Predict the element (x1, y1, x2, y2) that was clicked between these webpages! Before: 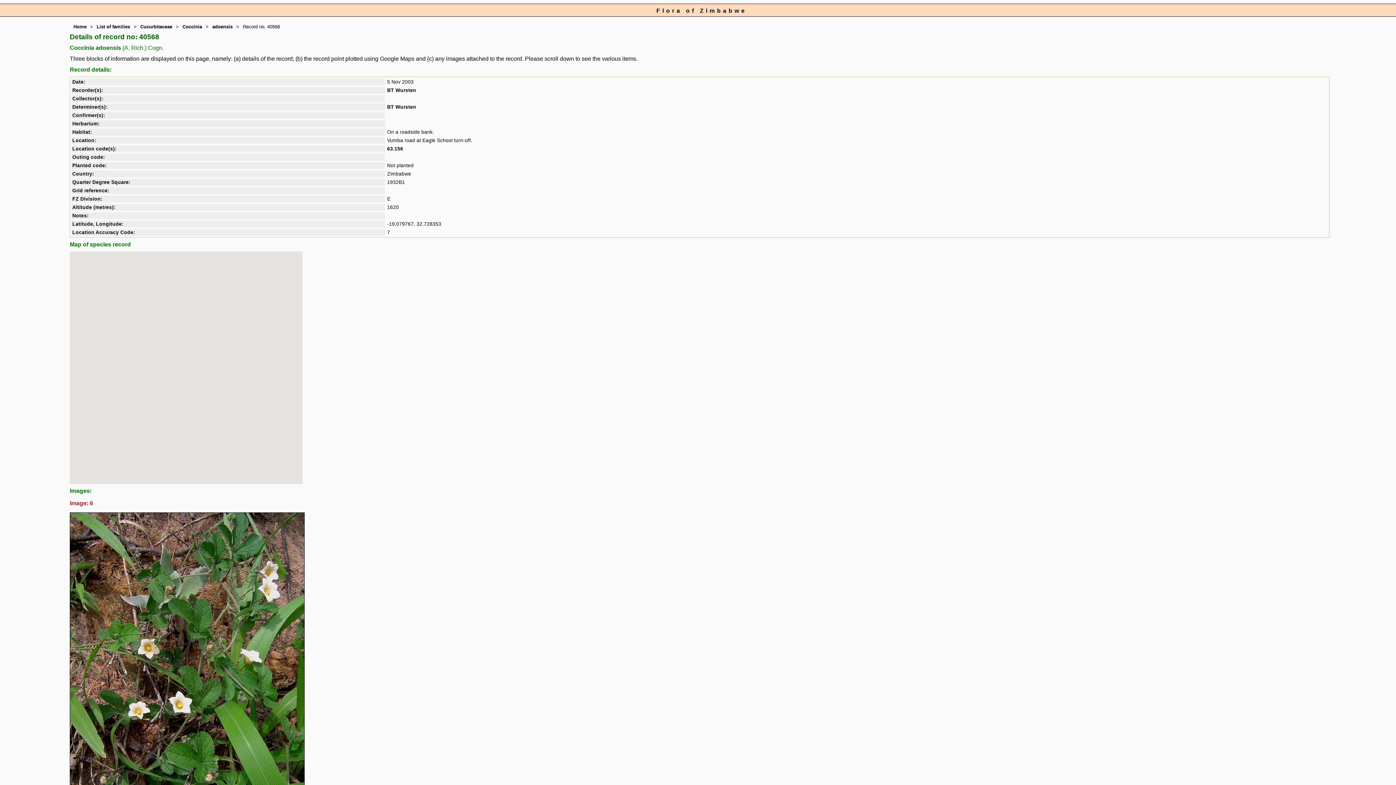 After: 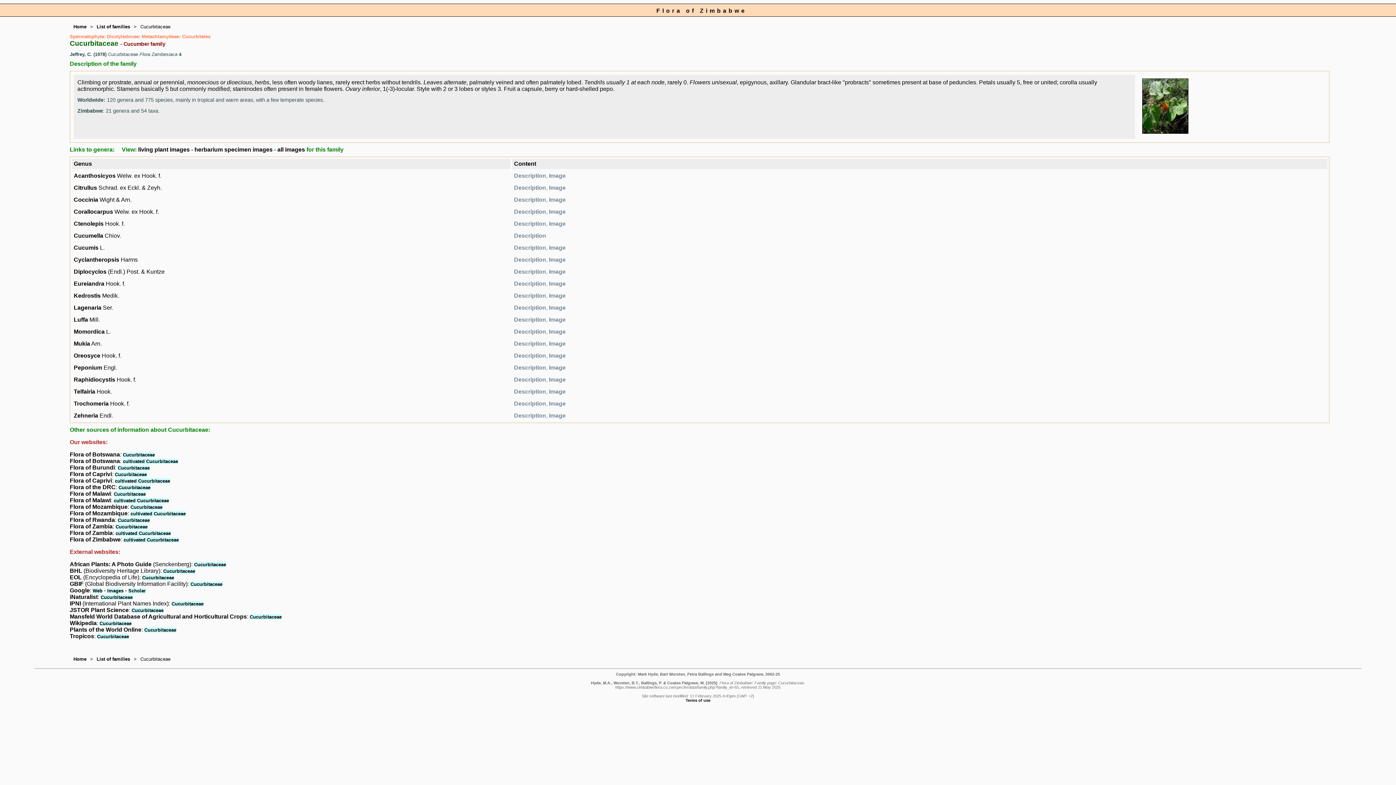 Action: bbox: (140, 24, 172, 29) label: Cucurbitaceae